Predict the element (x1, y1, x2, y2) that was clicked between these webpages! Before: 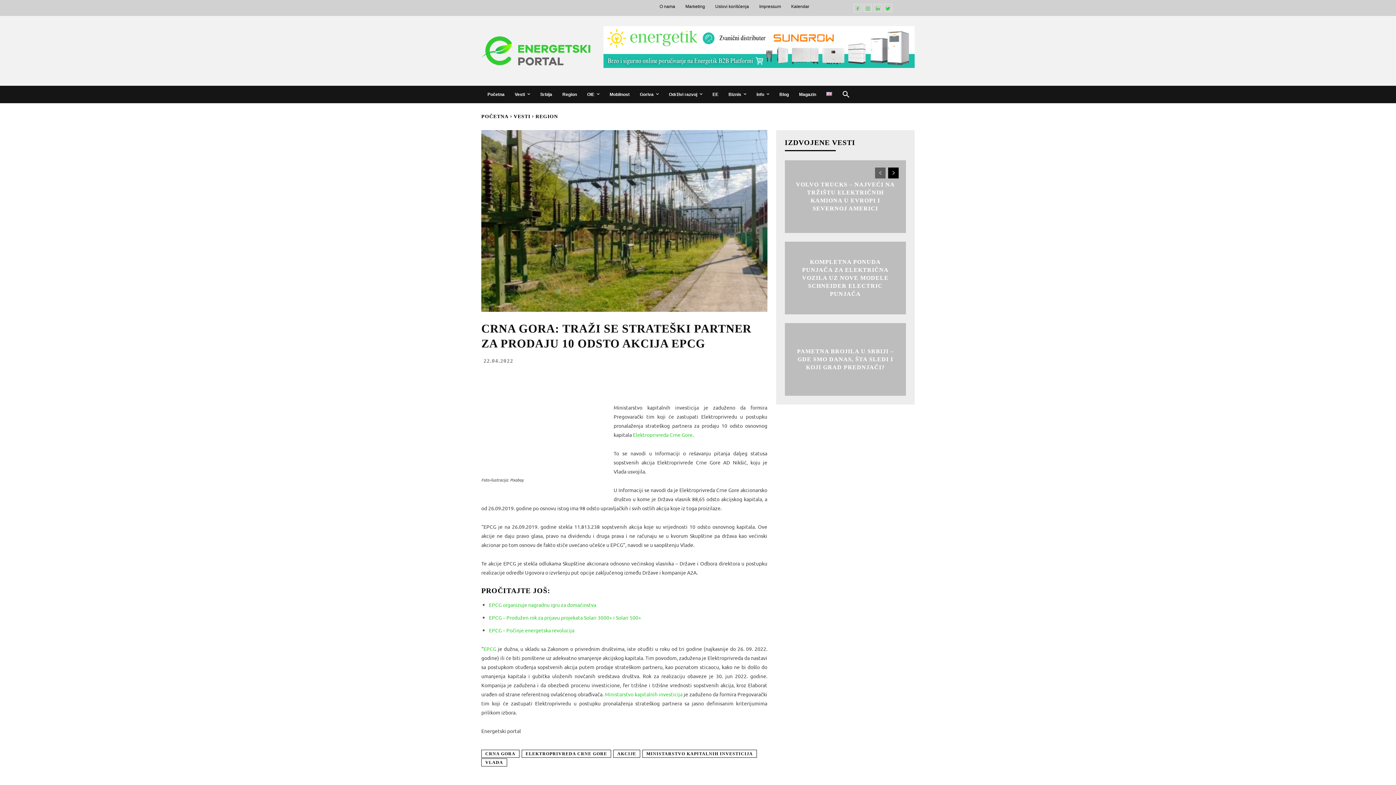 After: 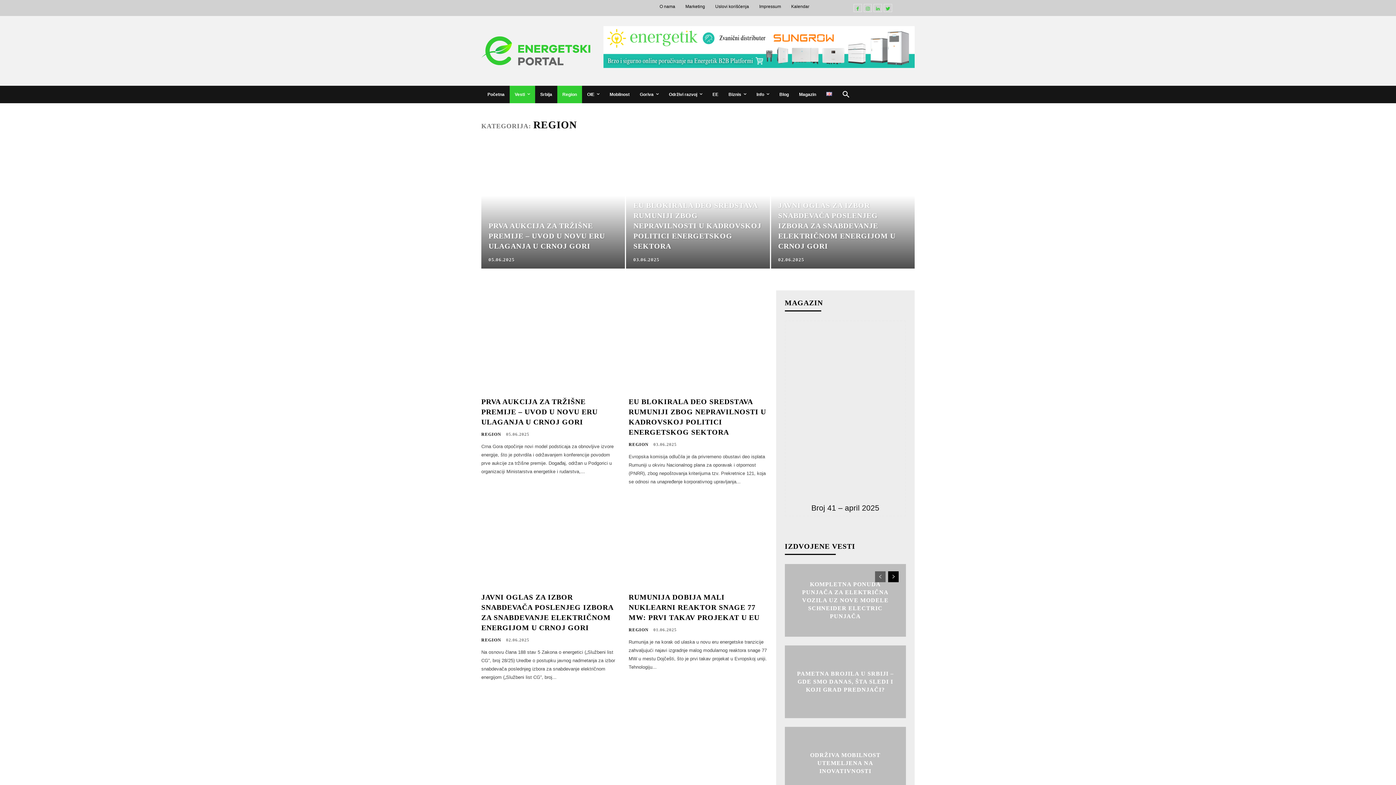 Action: label: REGION bbox: (535, 113, 558, 119)